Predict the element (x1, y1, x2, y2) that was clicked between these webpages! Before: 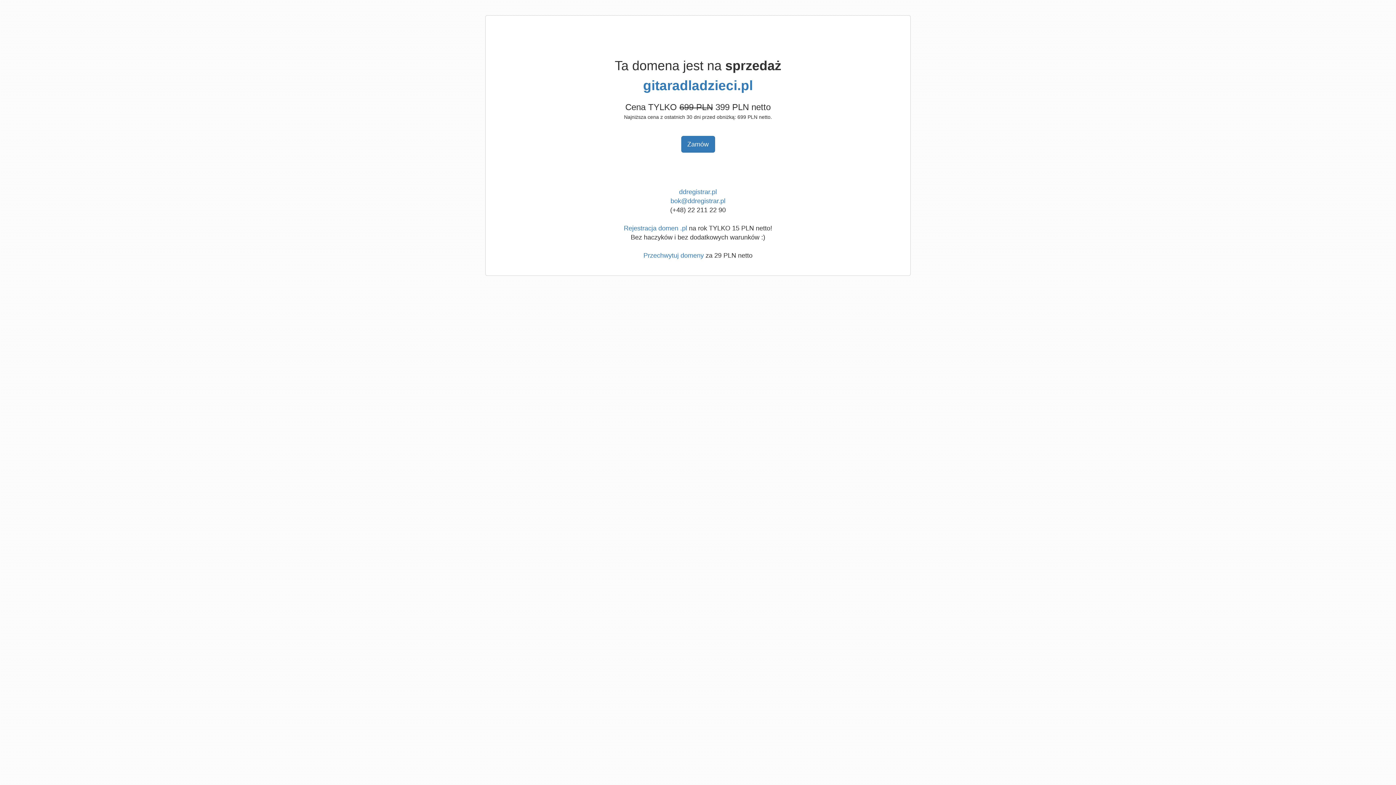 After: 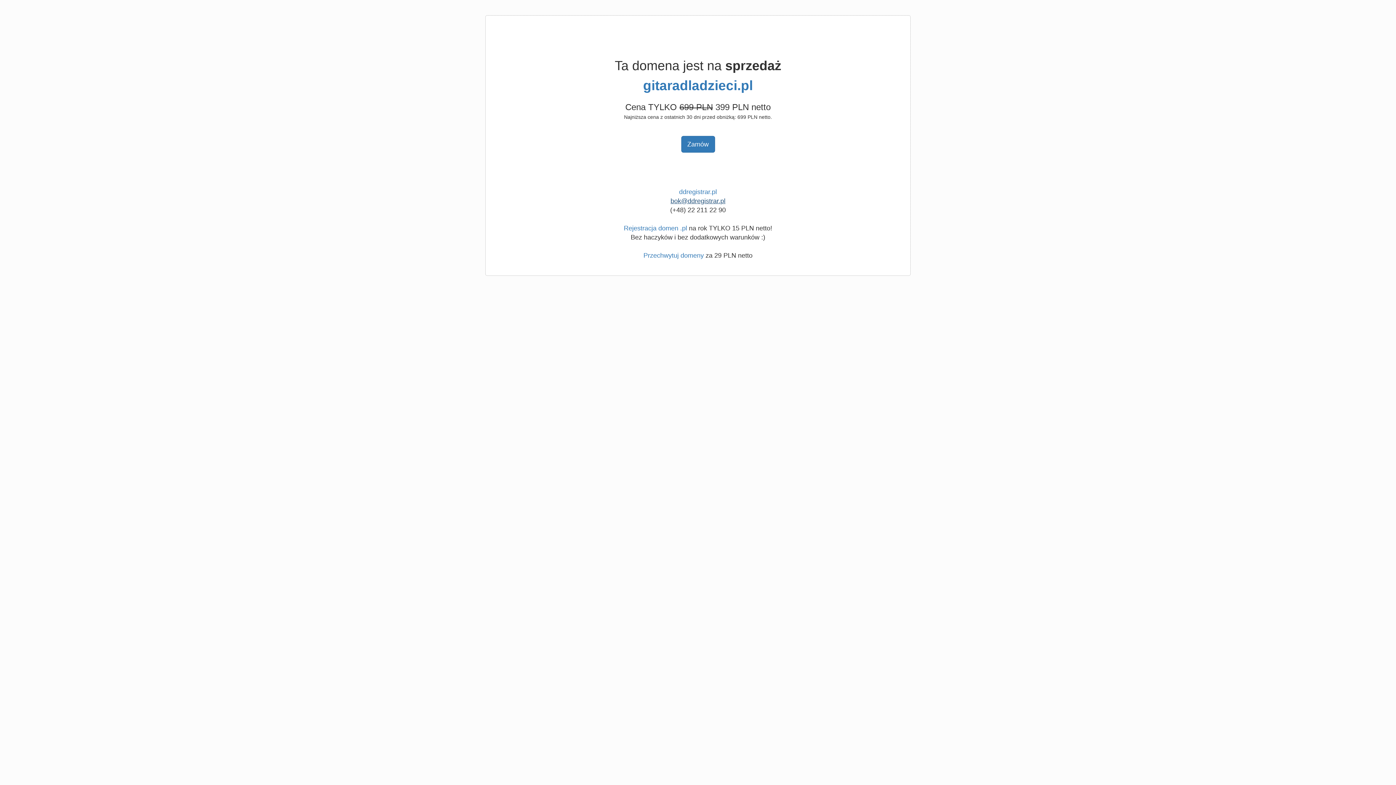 Action: bbox: (670, 197, 725, 204) label: bok@ddregistrar.pl